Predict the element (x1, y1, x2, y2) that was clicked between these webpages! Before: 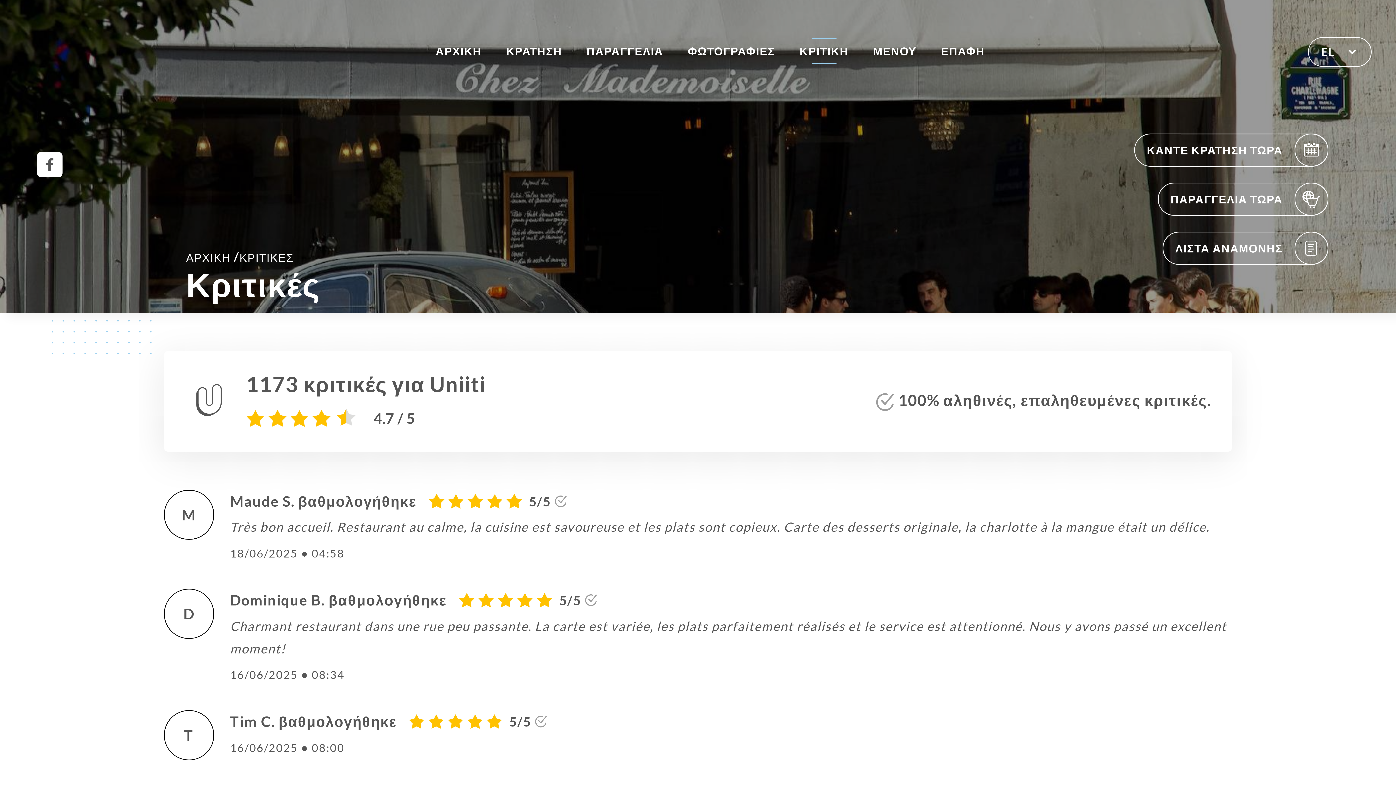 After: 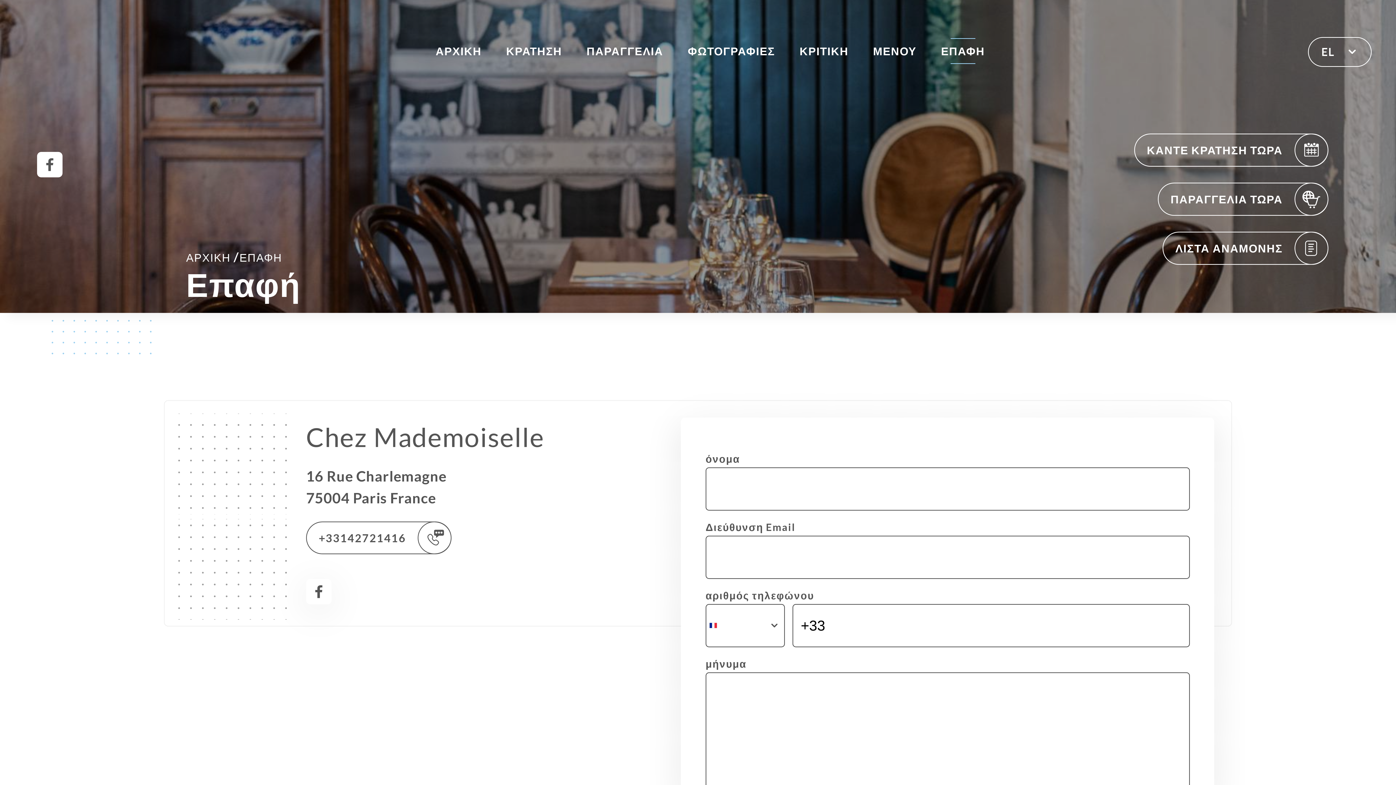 Action: label: ΕΠΑΦΗ bbox: (941, 38, 985, 64)